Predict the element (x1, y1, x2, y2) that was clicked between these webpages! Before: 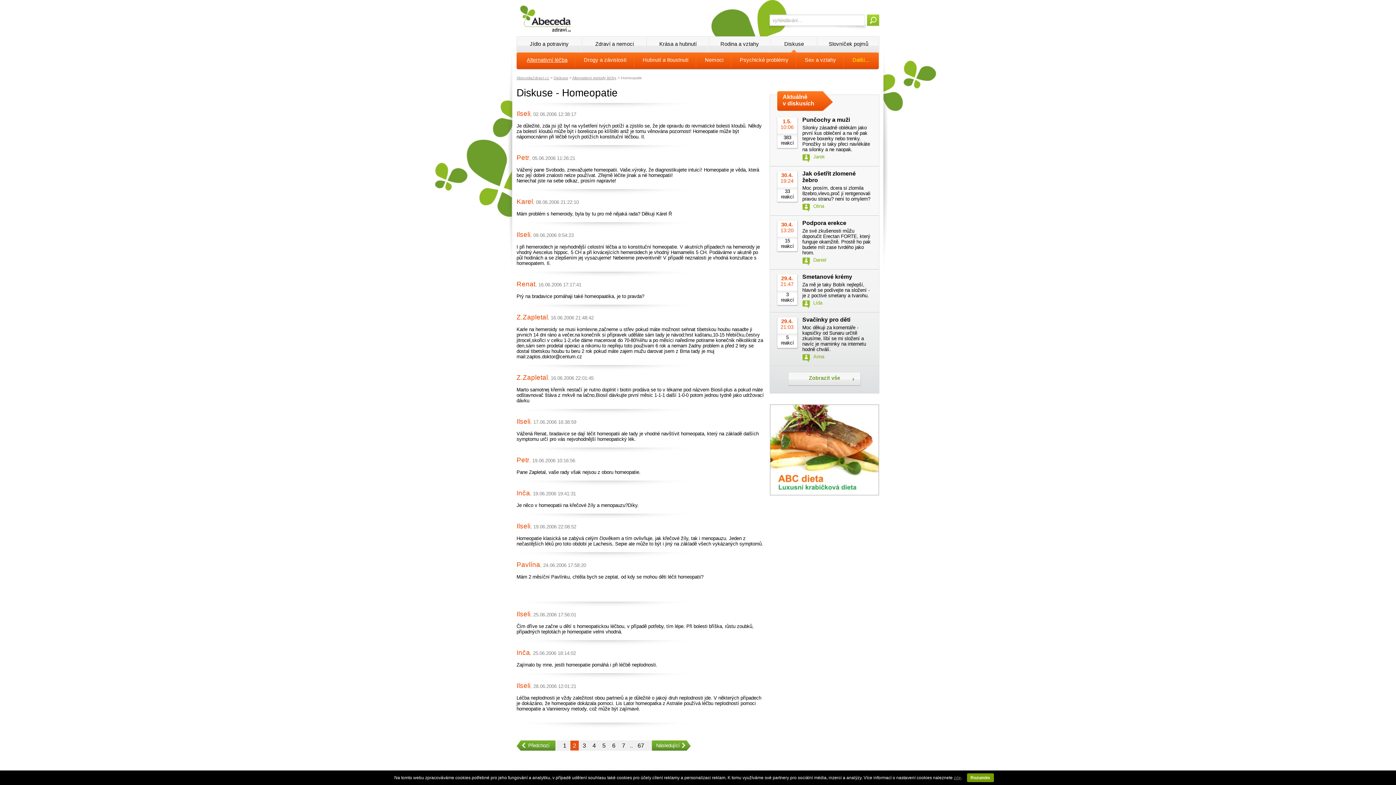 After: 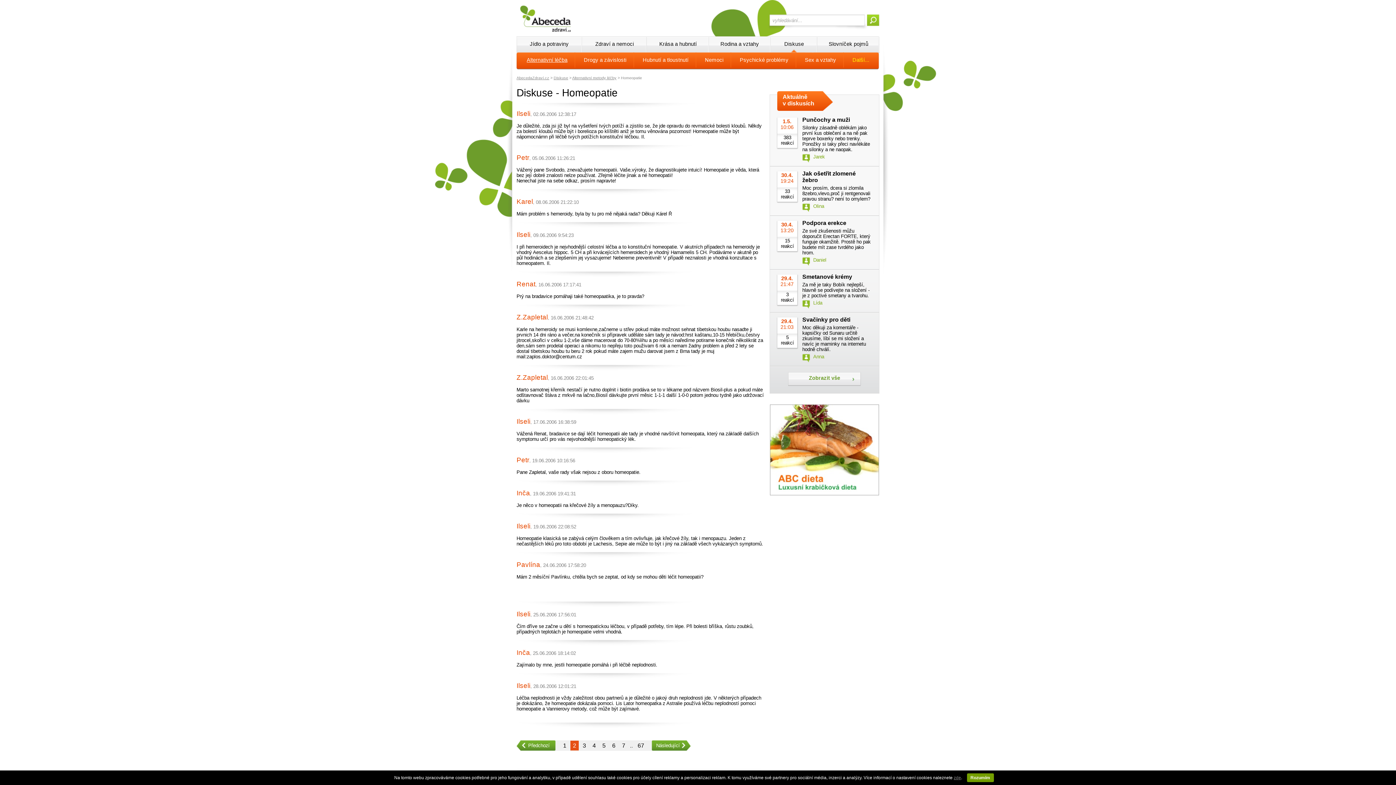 Action: bbox: (570, 741, 578, 750) label: 2